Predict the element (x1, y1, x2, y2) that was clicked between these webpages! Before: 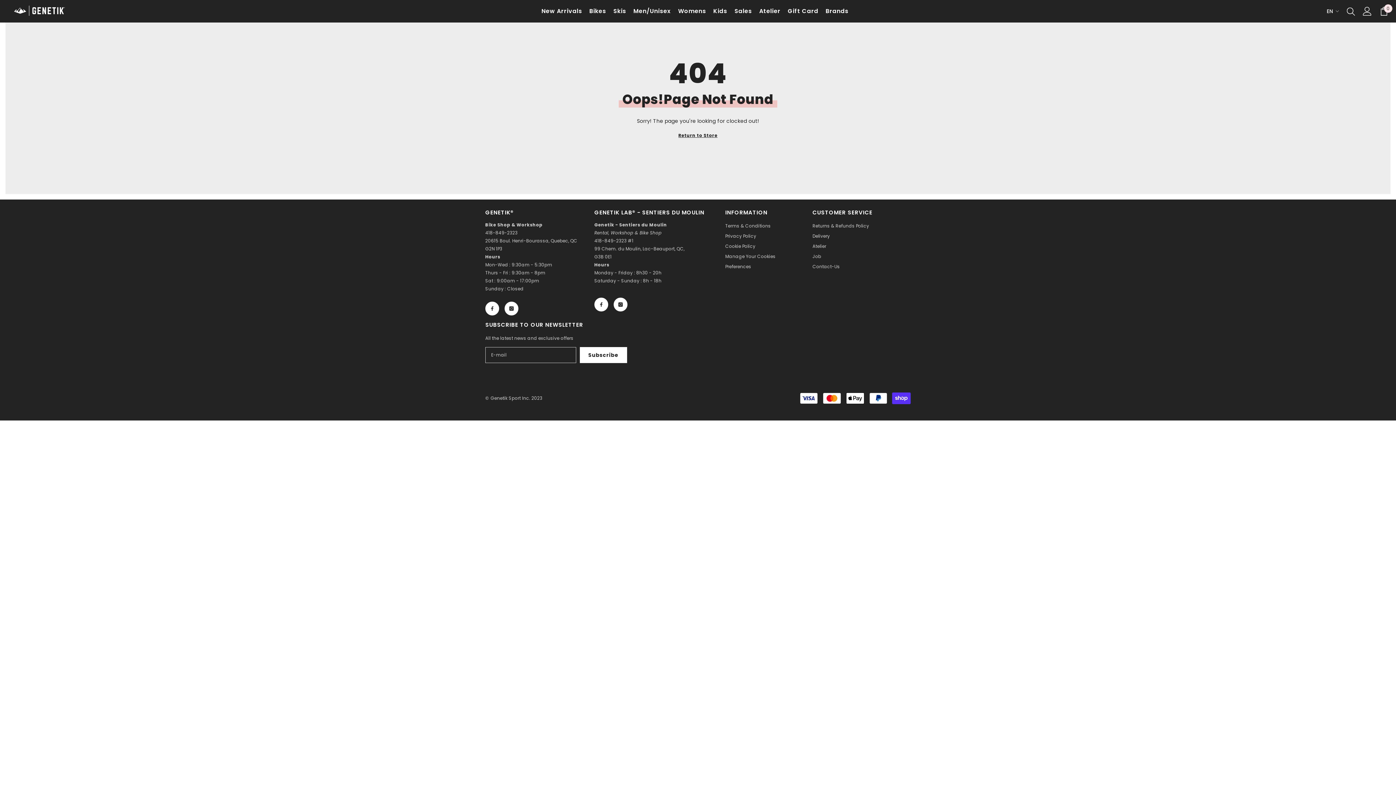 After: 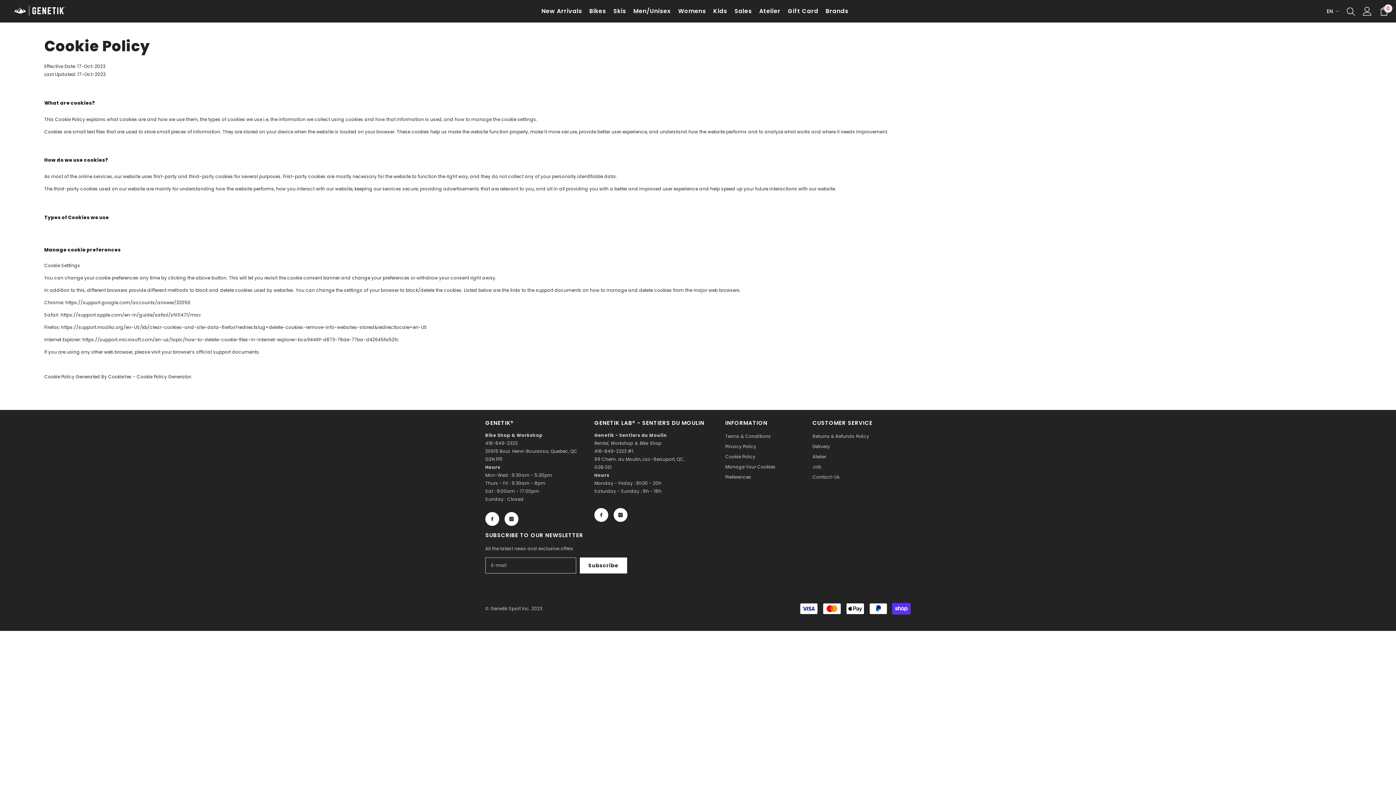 Action: label: Cookie Policy bbox: (725, 241, 755, 251)